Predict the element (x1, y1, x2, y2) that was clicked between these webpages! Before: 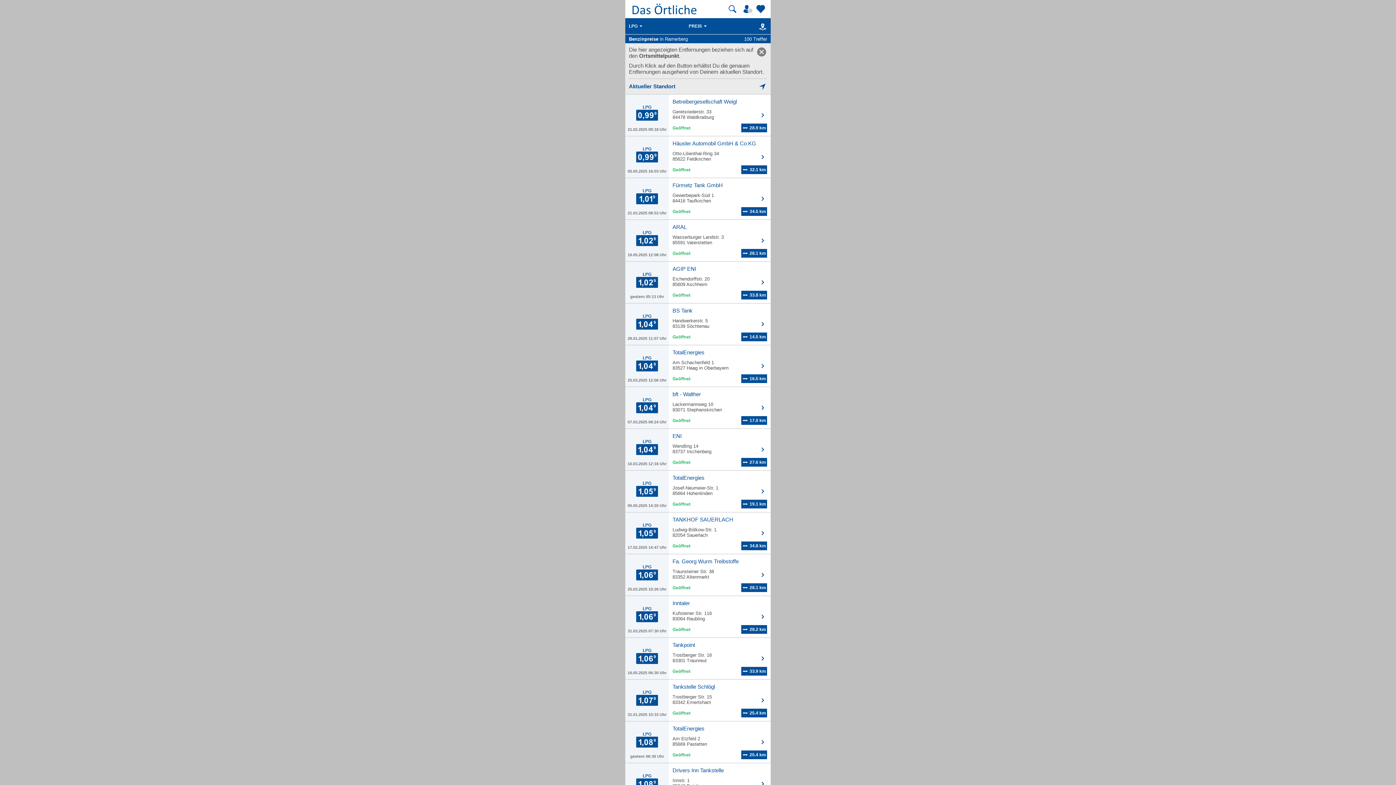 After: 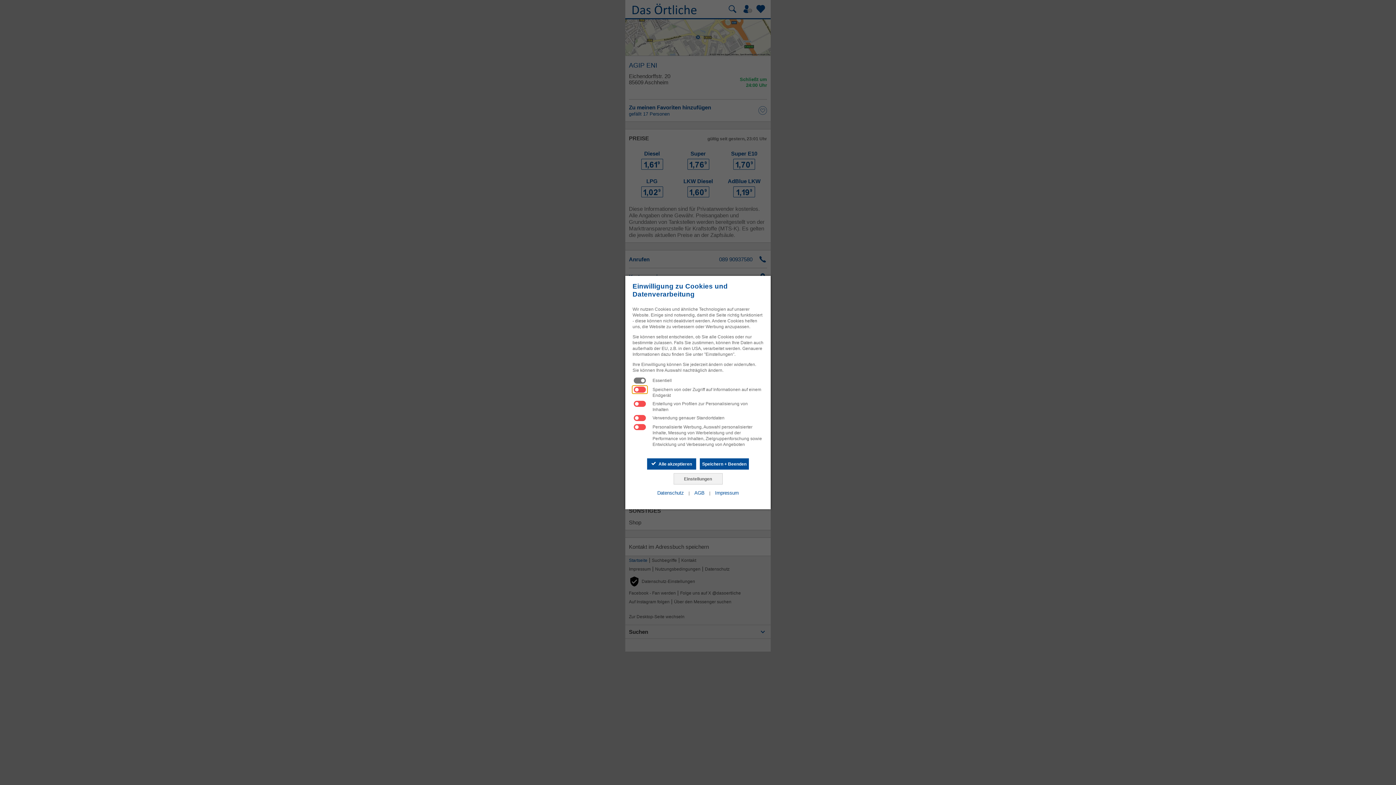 Action: label: LPG
gestern 05:13 Uhr
	
AGIP ENI

Eichendorffstr. 20
85609 Aschheim

	33.8 km bbox: (625, 261, 770, 303)